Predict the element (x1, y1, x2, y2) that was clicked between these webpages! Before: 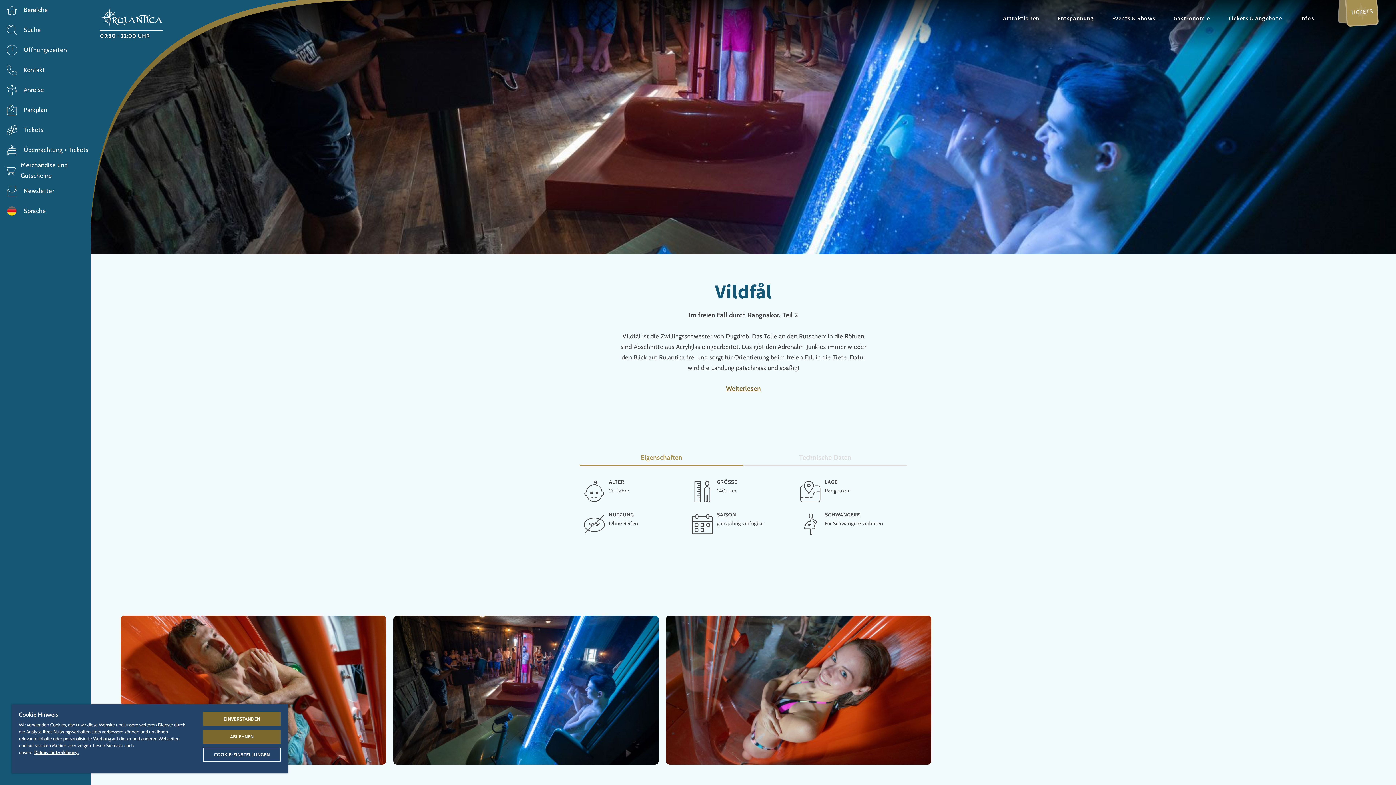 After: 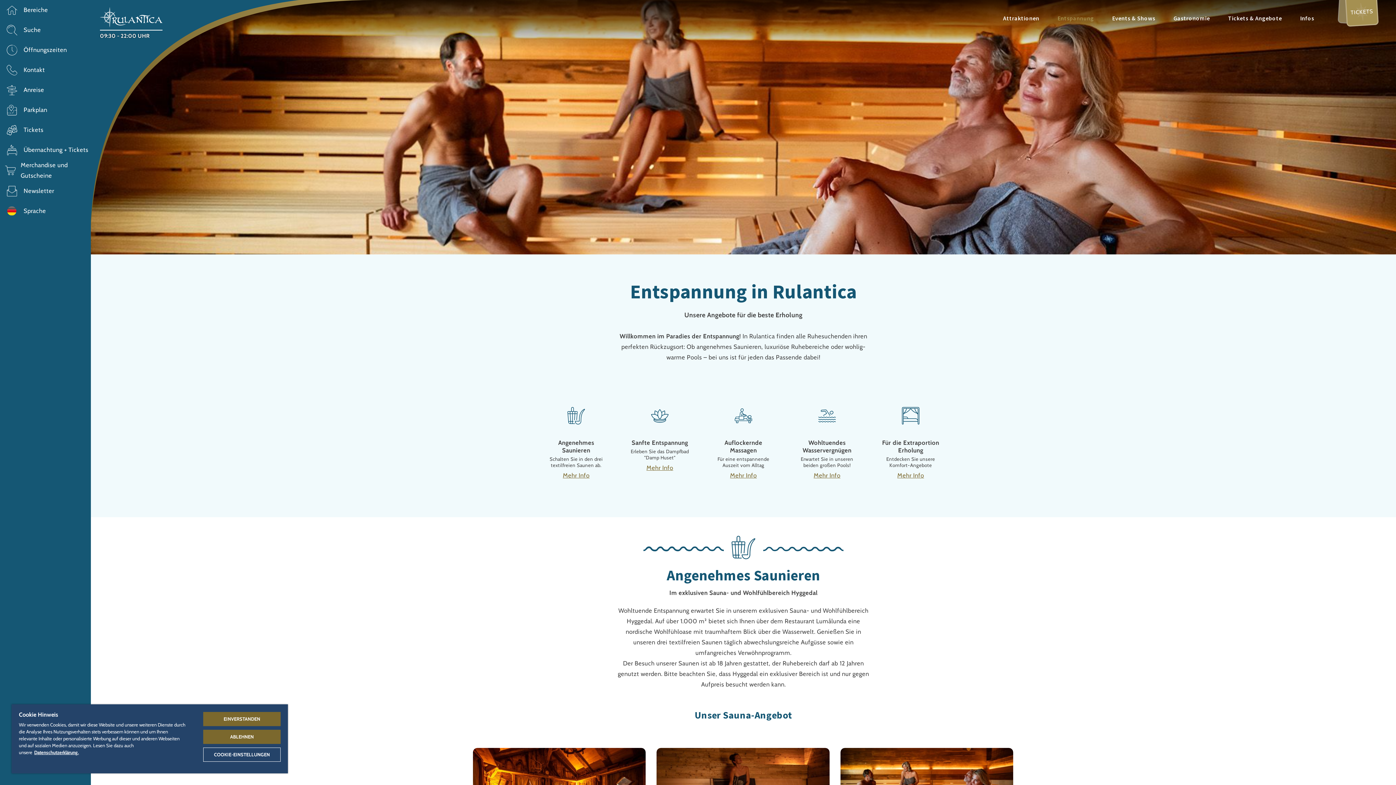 Action: bbox: (1048, 0, 1103, 36) label: Entspannung